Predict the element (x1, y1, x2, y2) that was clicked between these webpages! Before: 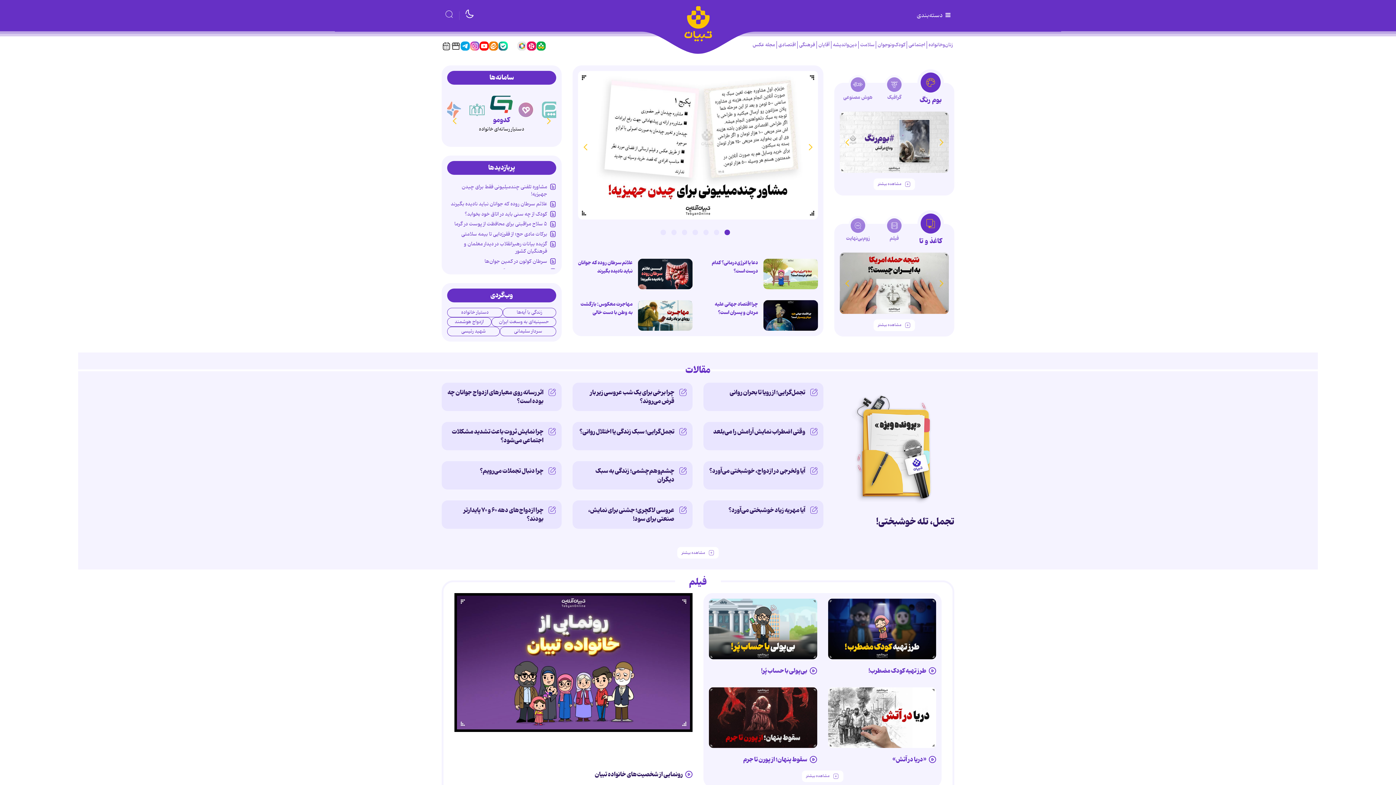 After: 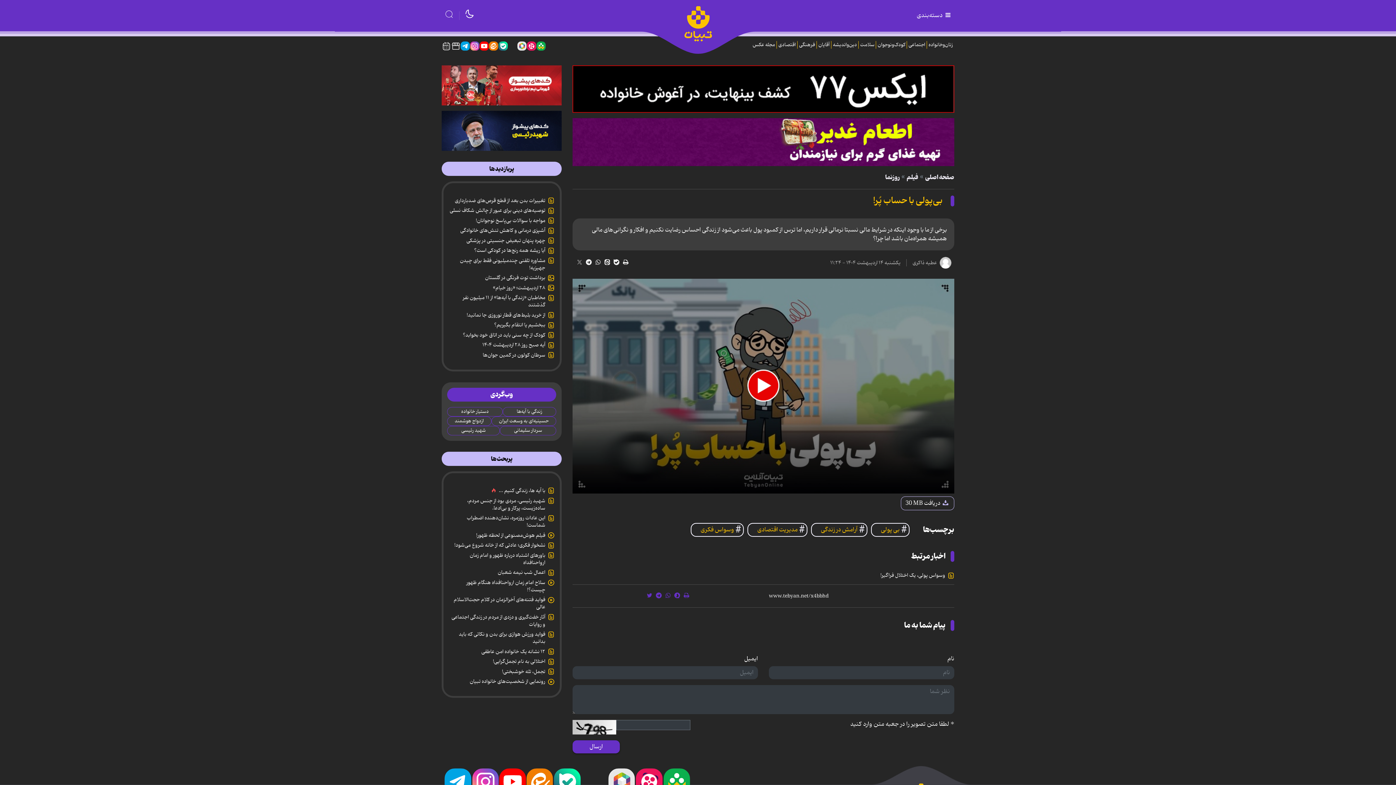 Action: bbox: (709, 598, 817, 659)